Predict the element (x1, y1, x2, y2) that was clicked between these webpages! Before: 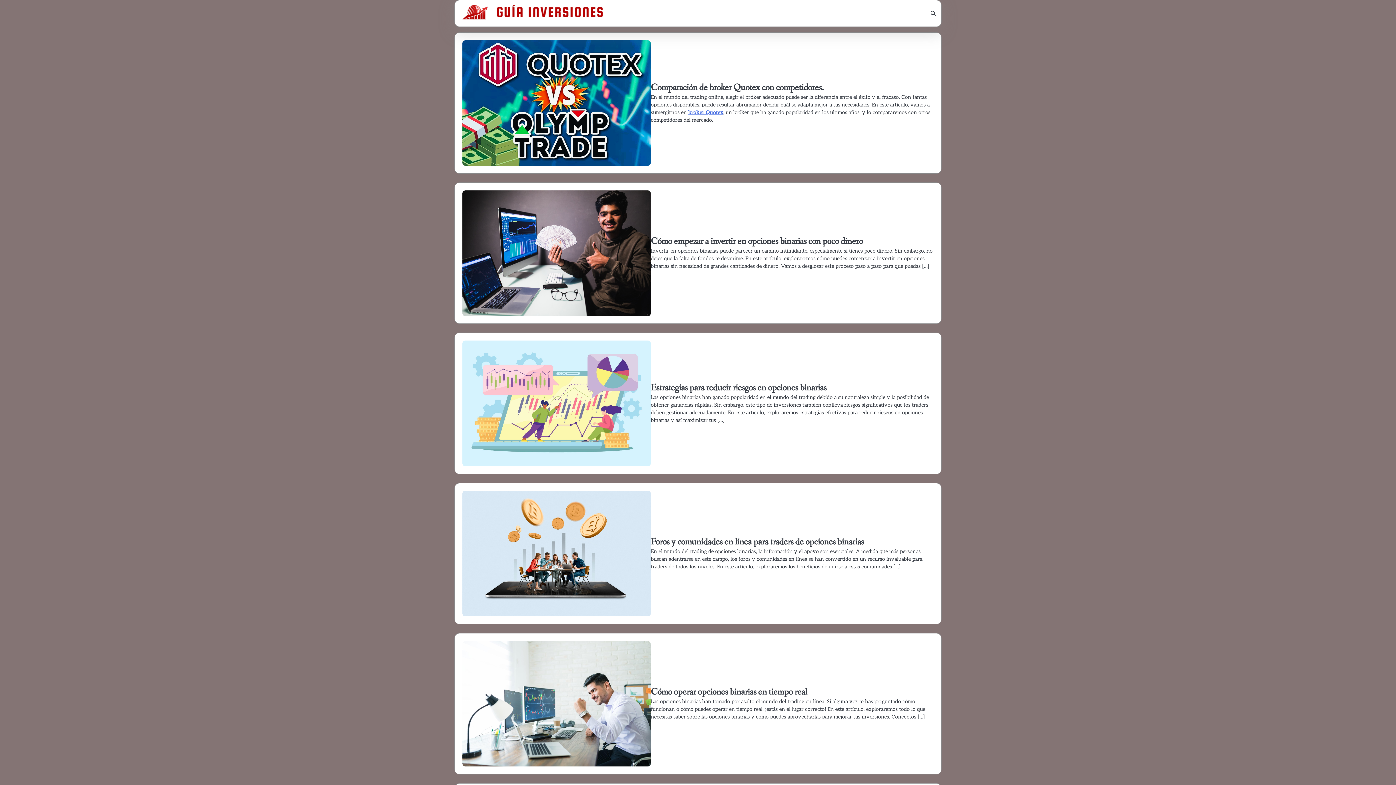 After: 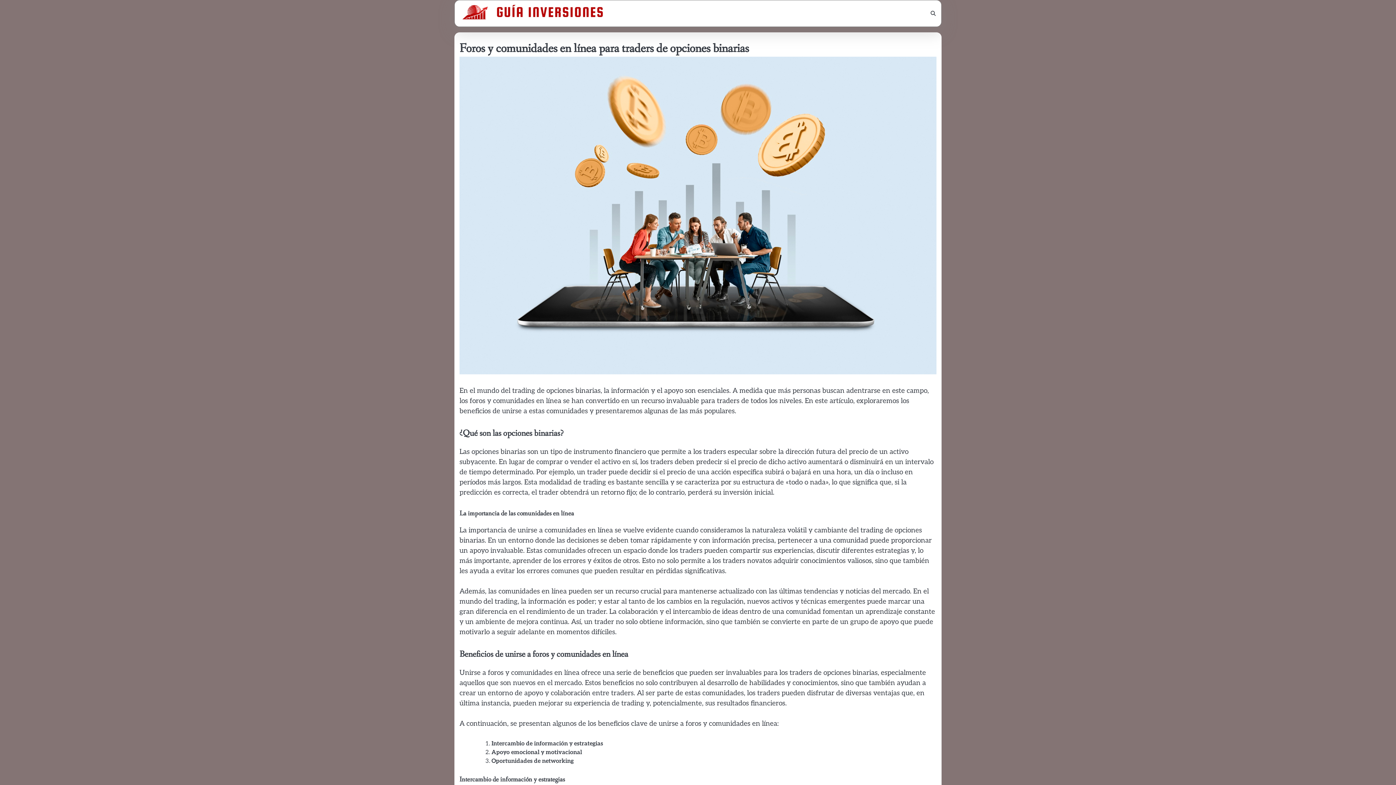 Action: bbox: (651, 536, 864, 548) label: Foros y comunidades en línea para traders de opciones binarias